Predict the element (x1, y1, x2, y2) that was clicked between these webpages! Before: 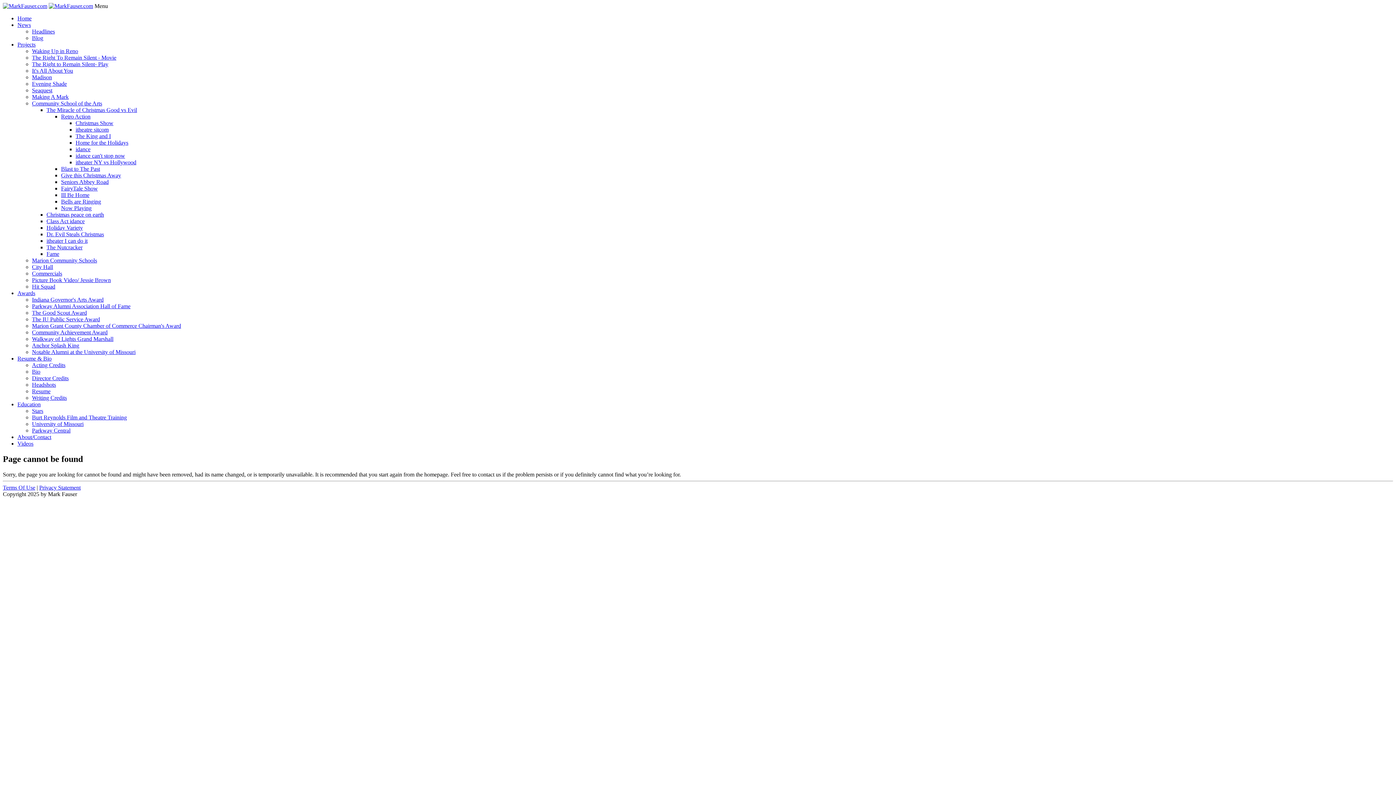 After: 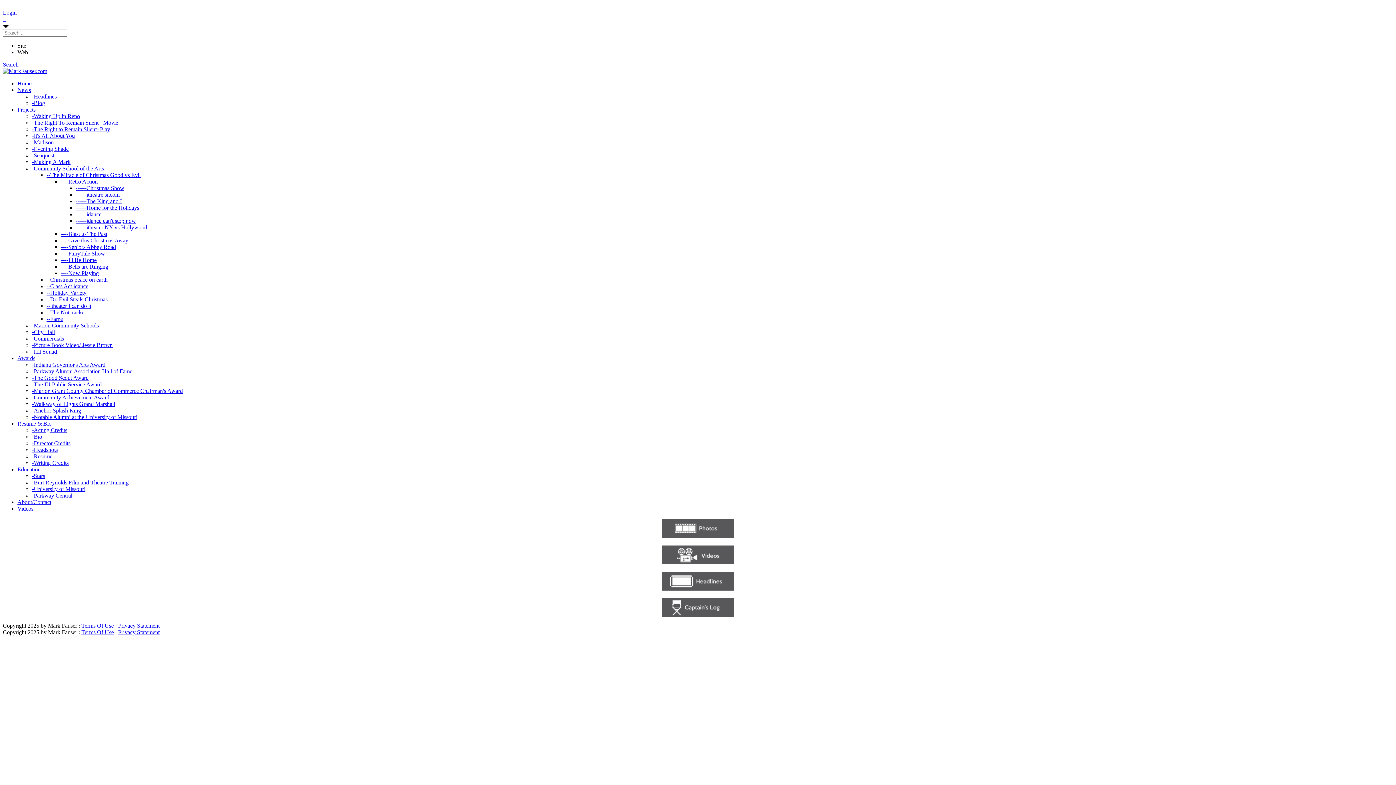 Action: bbox: (75, 133, 110, 139) label: The King and I